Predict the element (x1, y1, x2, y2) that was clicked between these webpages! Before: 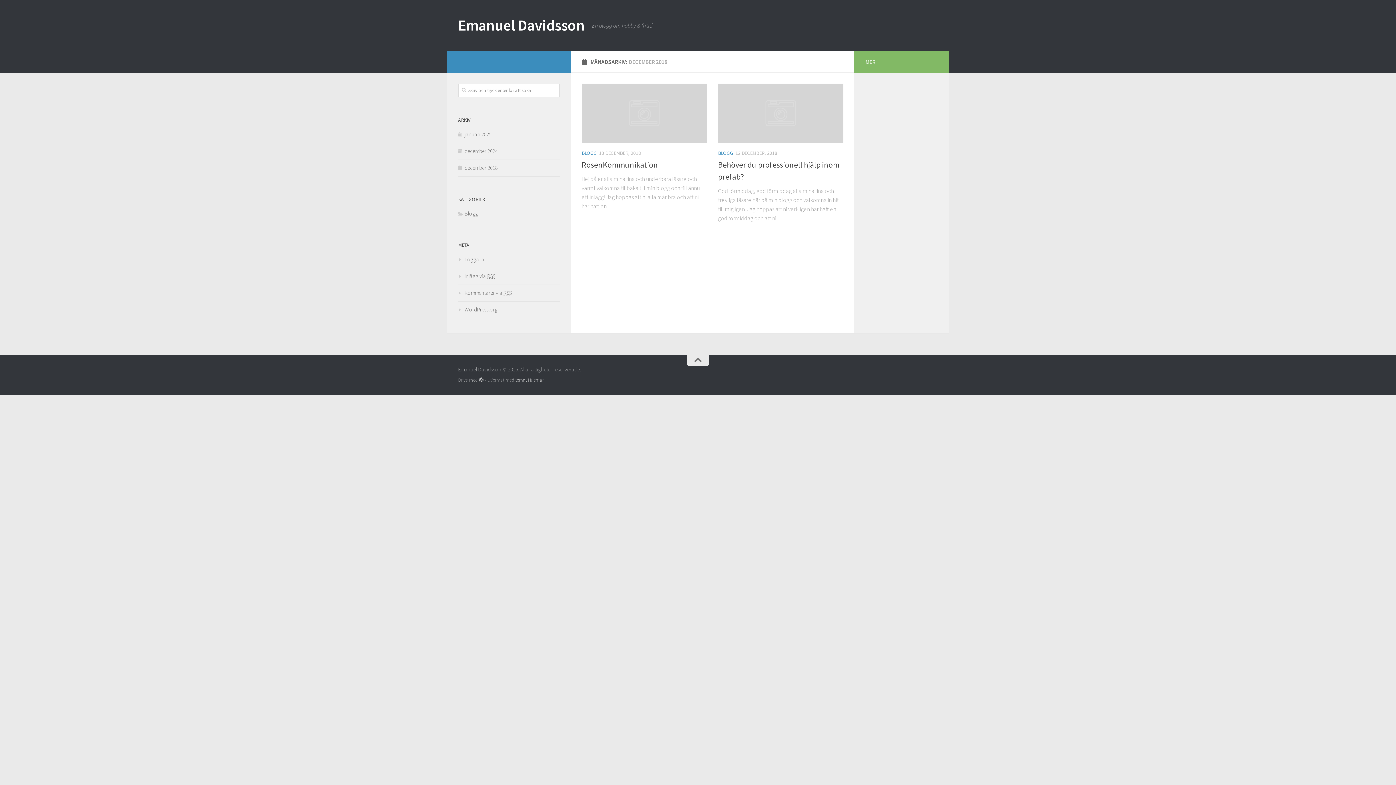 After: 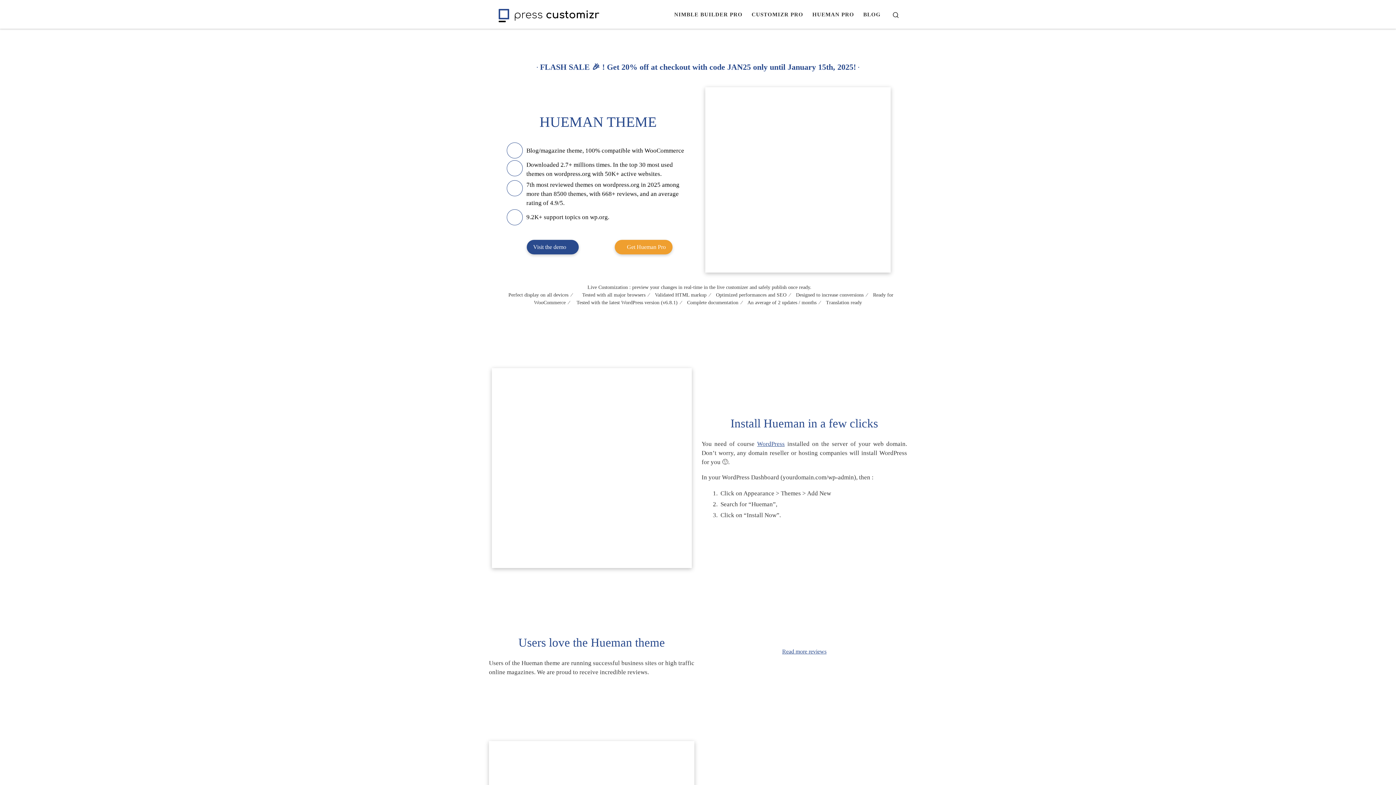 Action: label: temat Hueman bbox: (515, 376, 544, 383)